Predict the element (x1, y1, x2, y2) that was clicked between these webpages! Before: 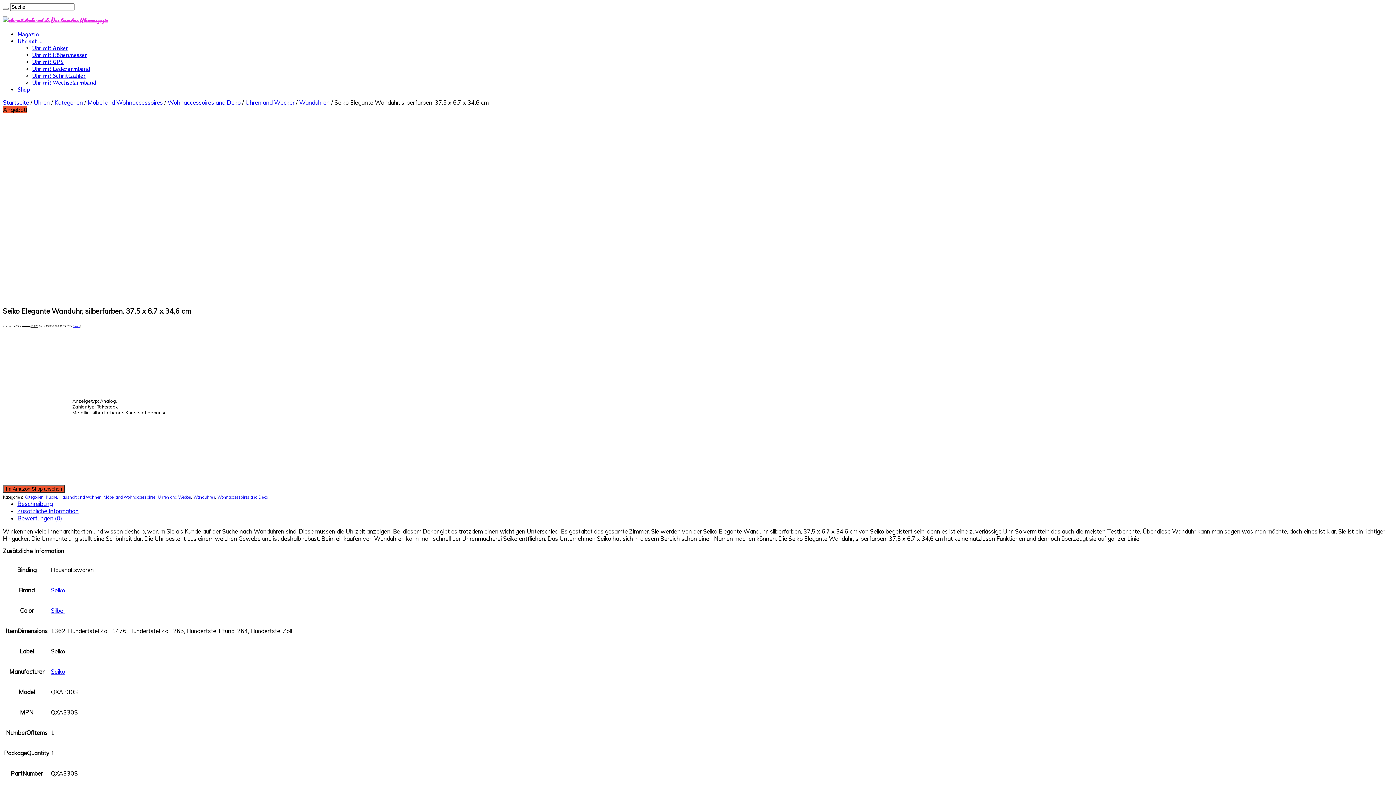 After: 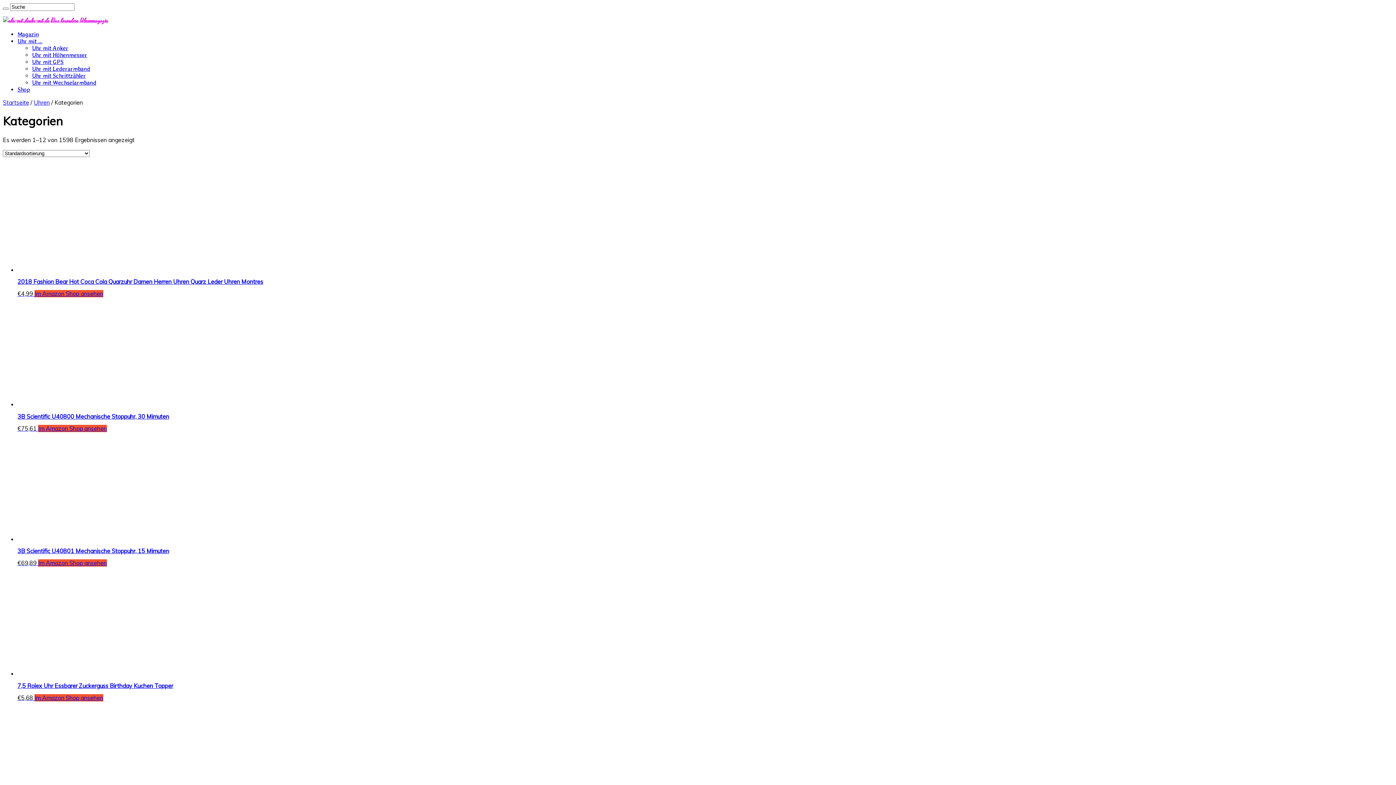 Action: bbox: (24, 495, 43, 500) label: Kategorien